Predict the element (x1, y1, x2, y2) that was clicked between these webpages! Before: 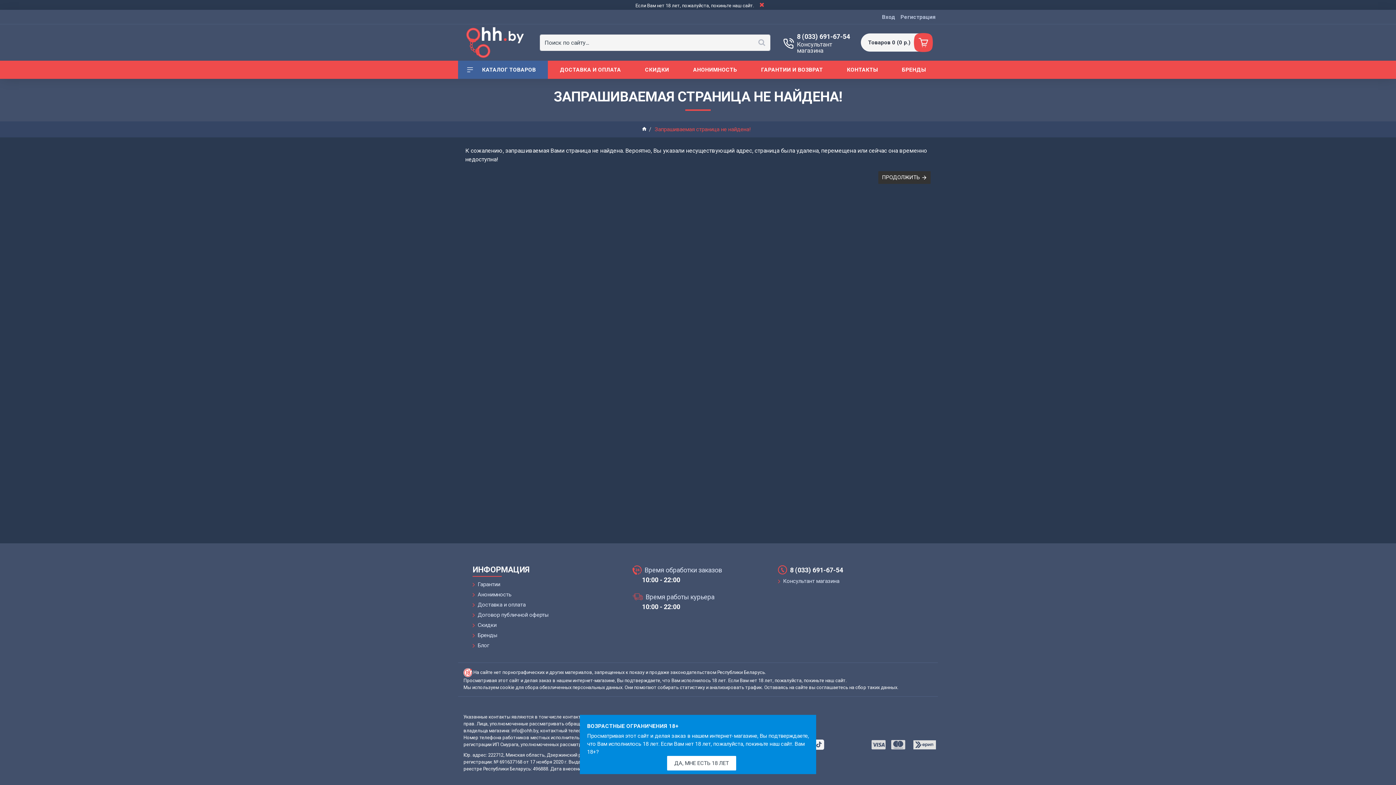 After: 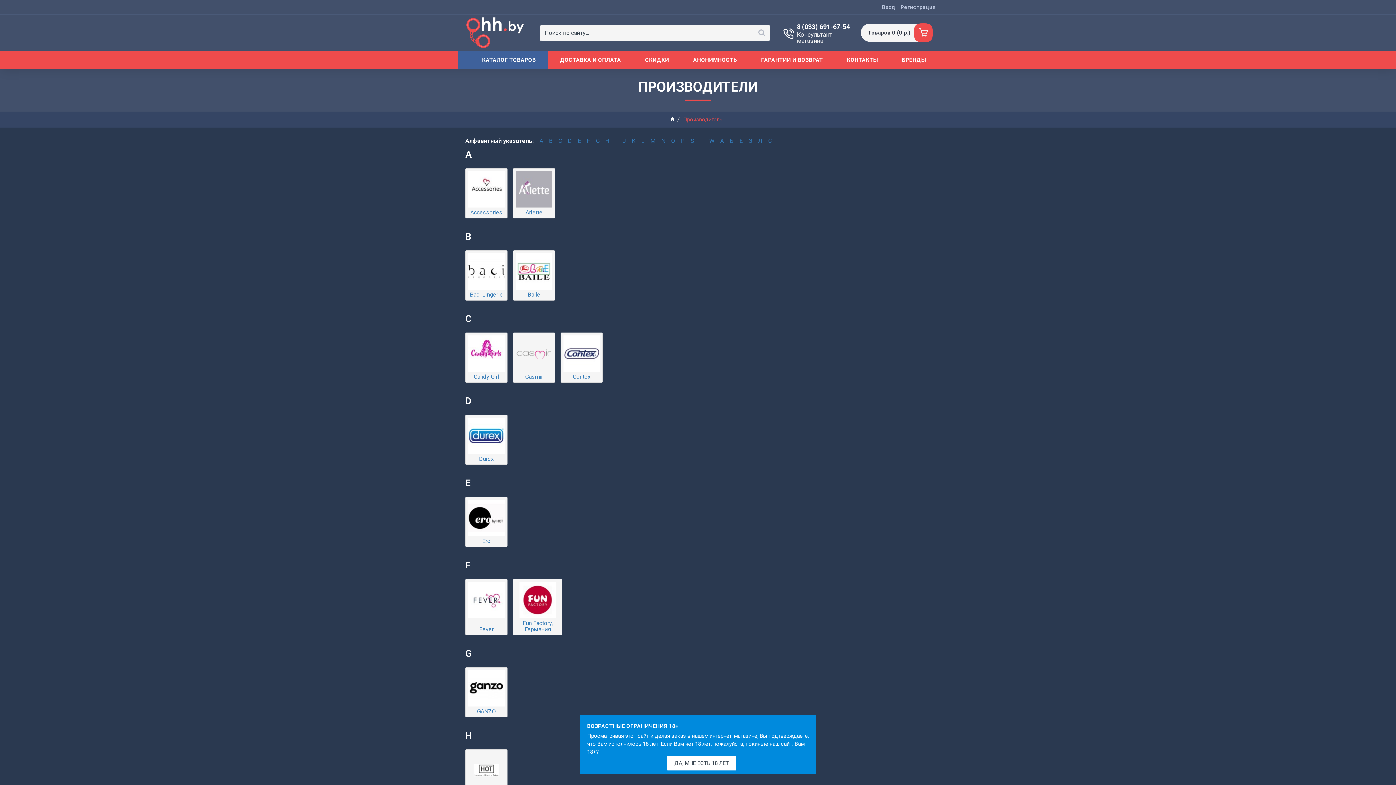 Action: bbox: (472, 631, 497, 641) label: Бренды